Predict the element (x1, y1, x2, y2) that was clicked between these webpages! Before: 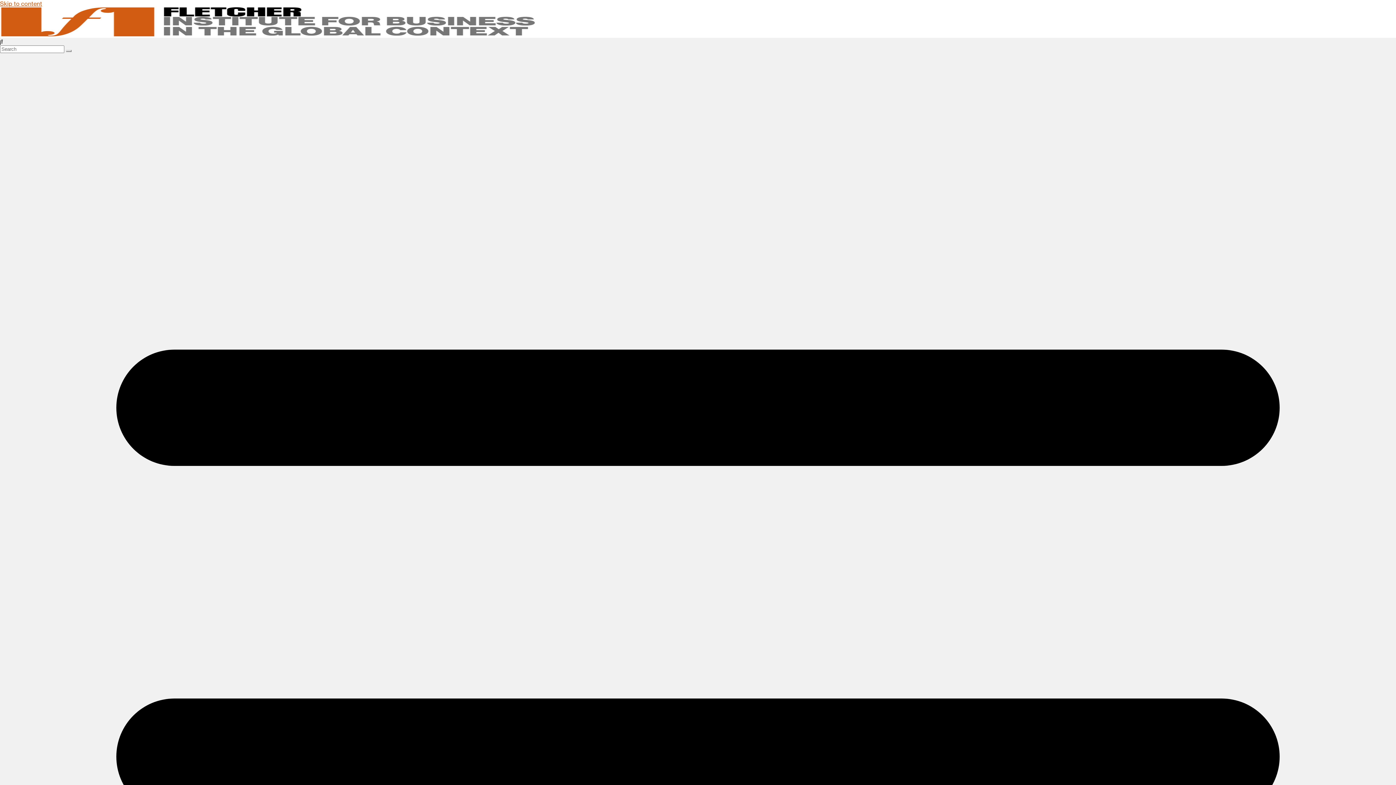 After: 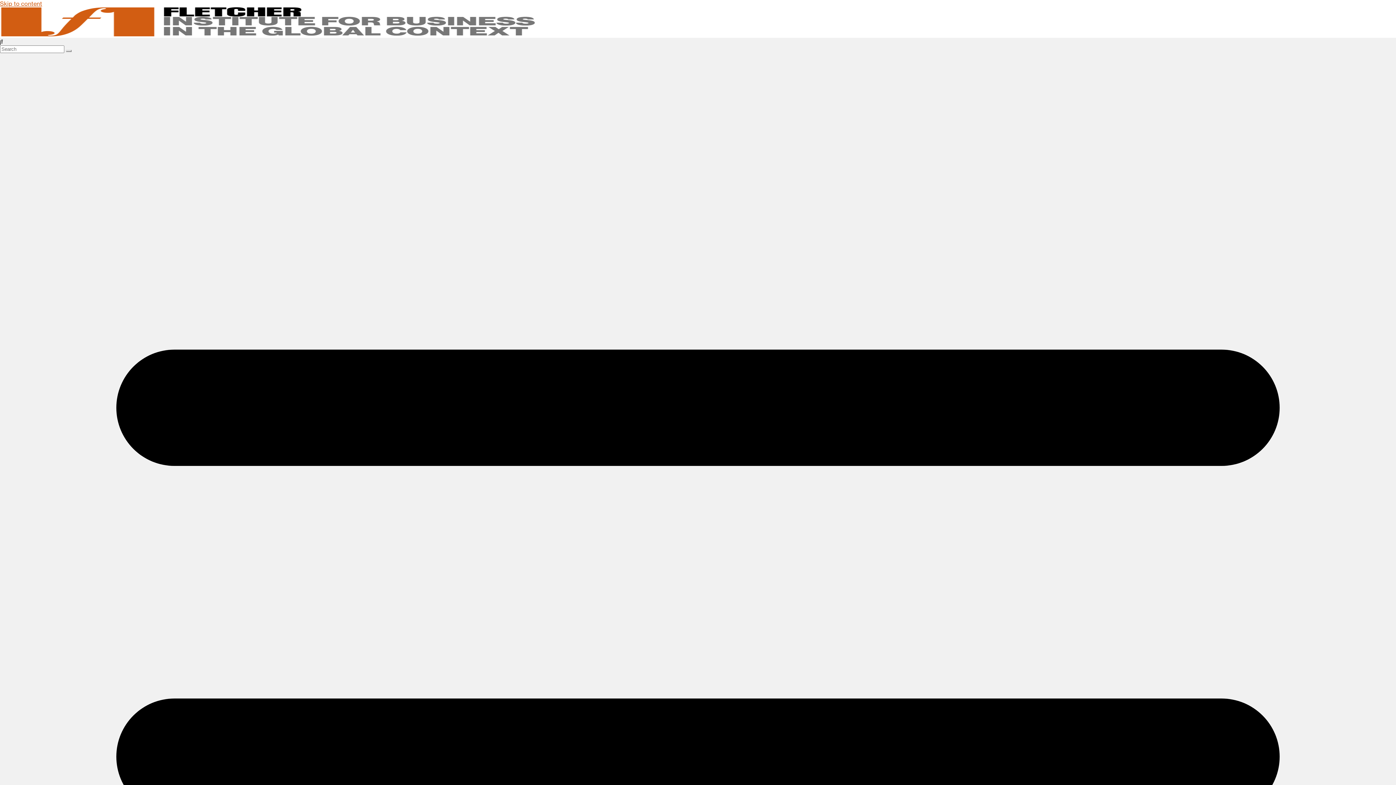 Action: bbox: (65, 49, 71, 52)